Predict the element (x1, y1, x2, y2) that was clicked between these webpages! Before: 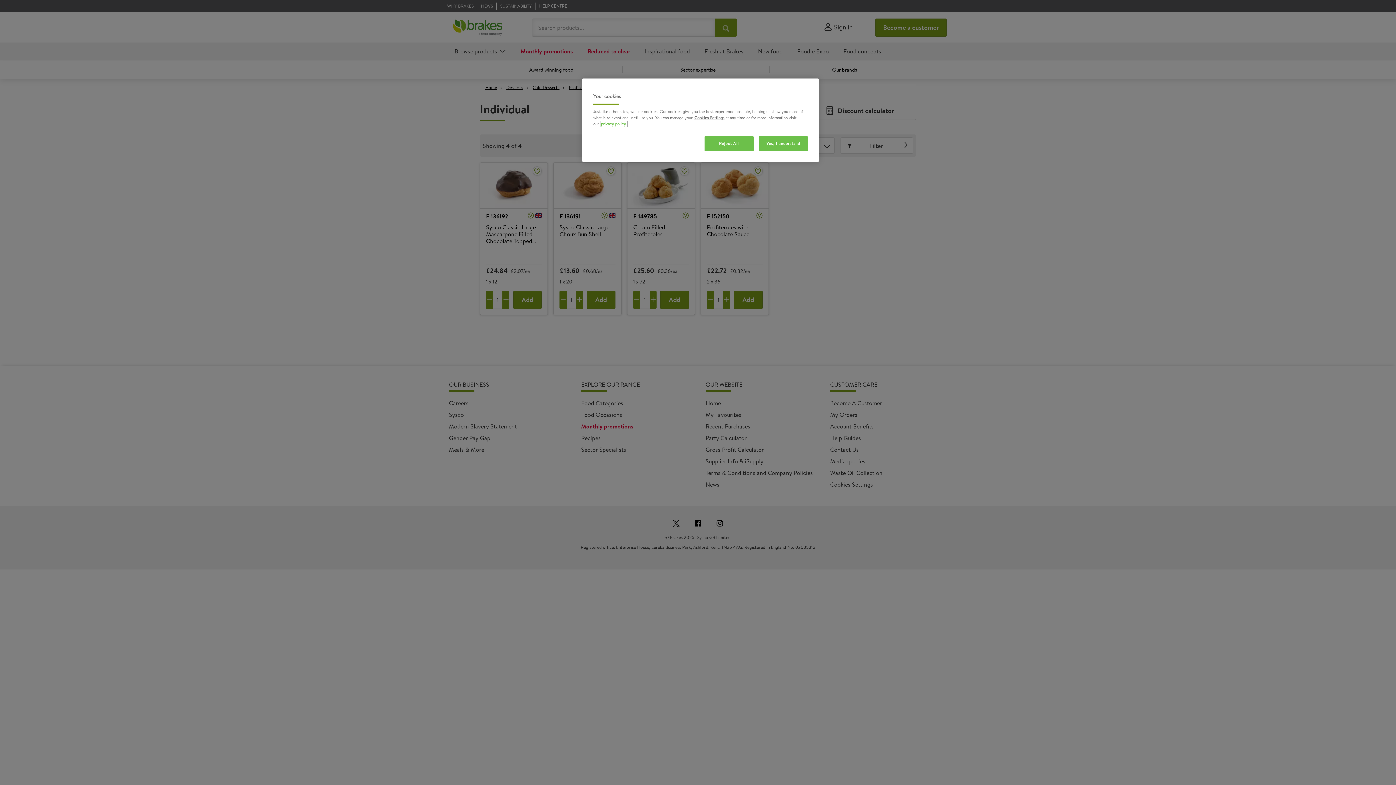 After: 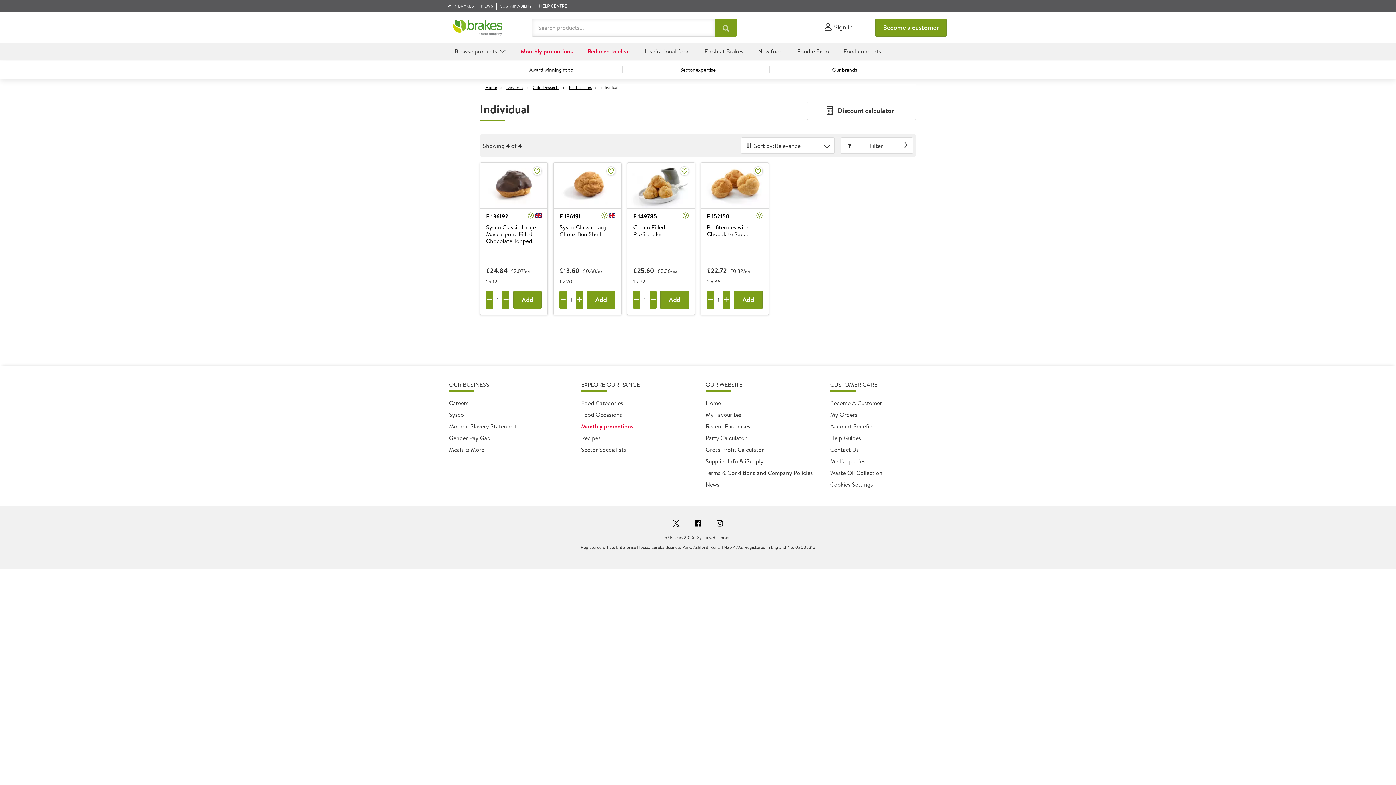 Action: bbox: (758, 136, 808, 151) label: Yes, I understand